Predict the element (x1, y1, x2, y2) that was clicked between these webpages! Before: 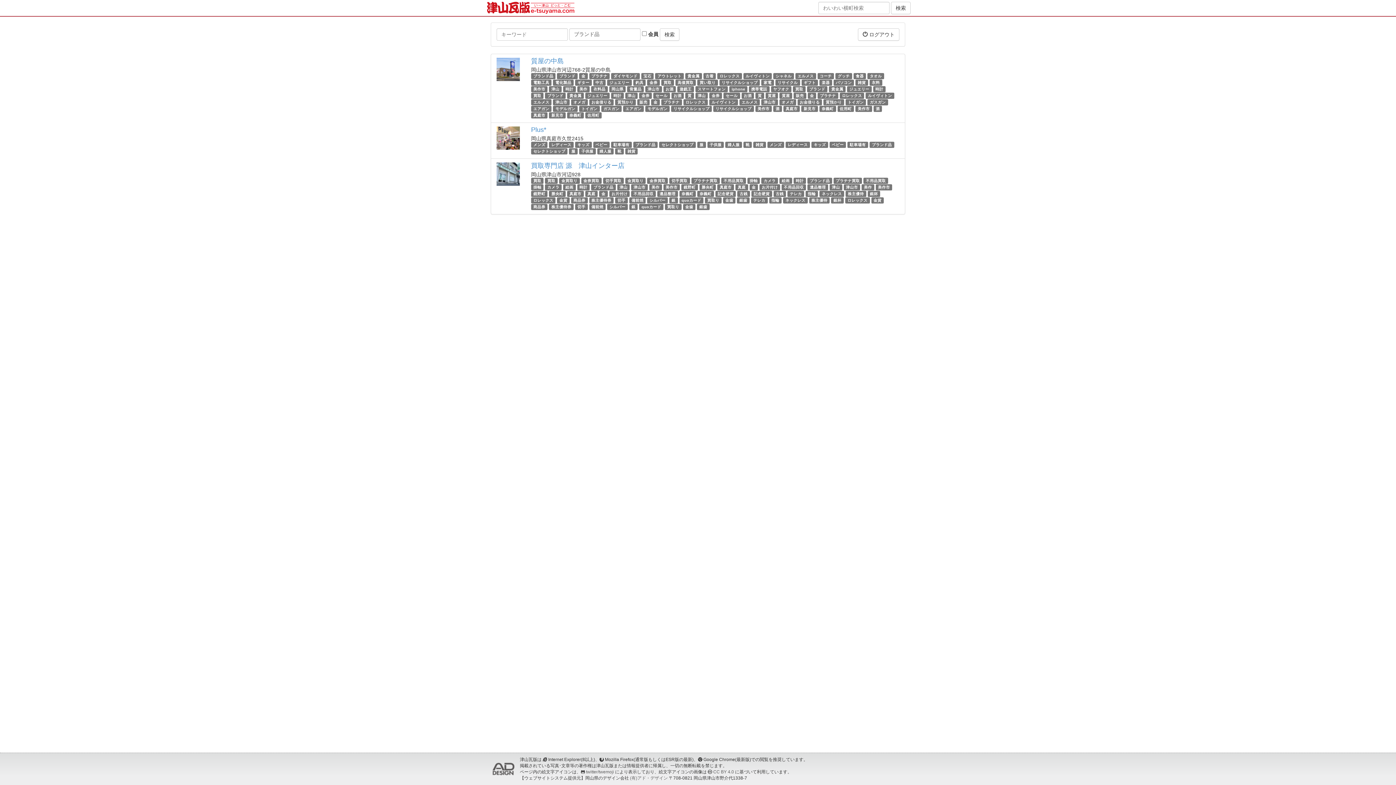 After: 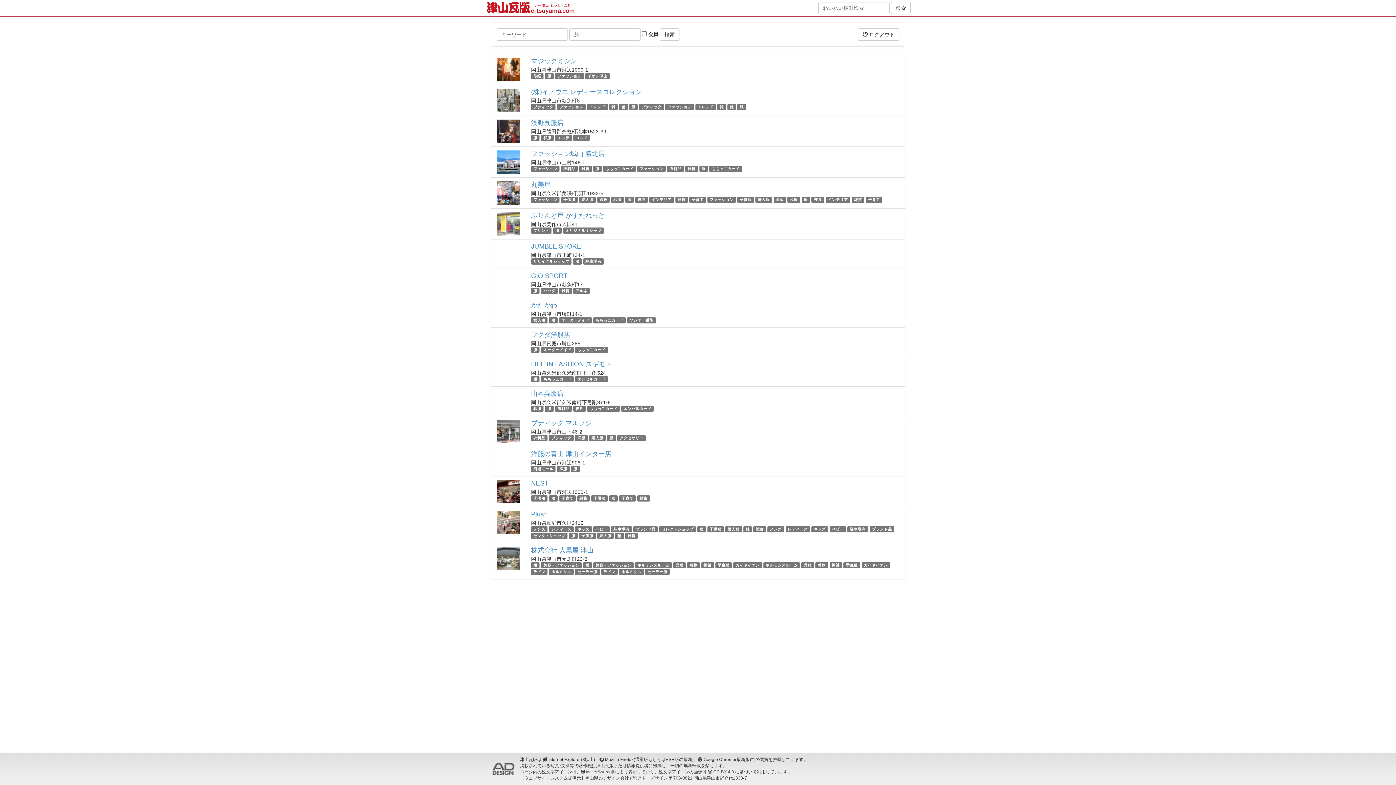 Action: bbox: (699, 142, 703, 146) label: 服